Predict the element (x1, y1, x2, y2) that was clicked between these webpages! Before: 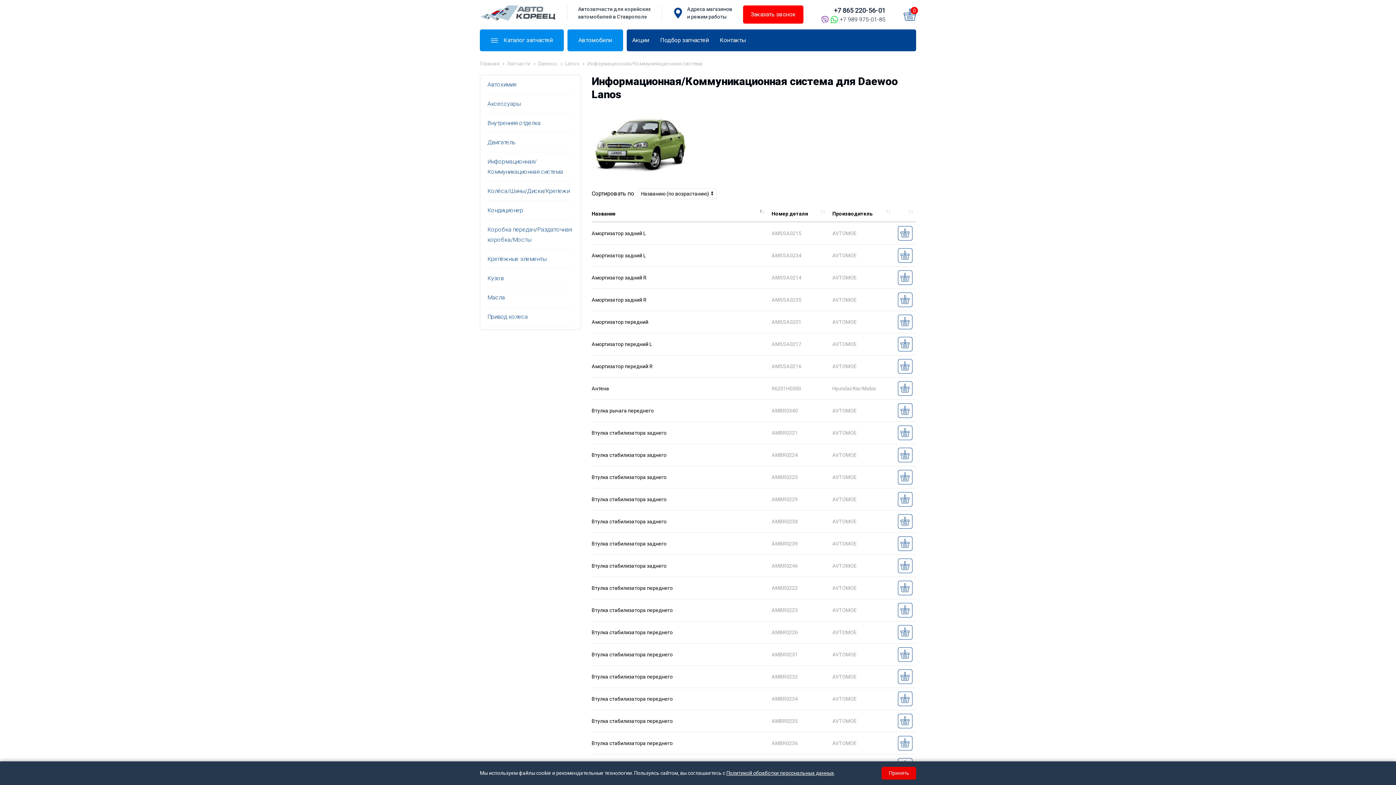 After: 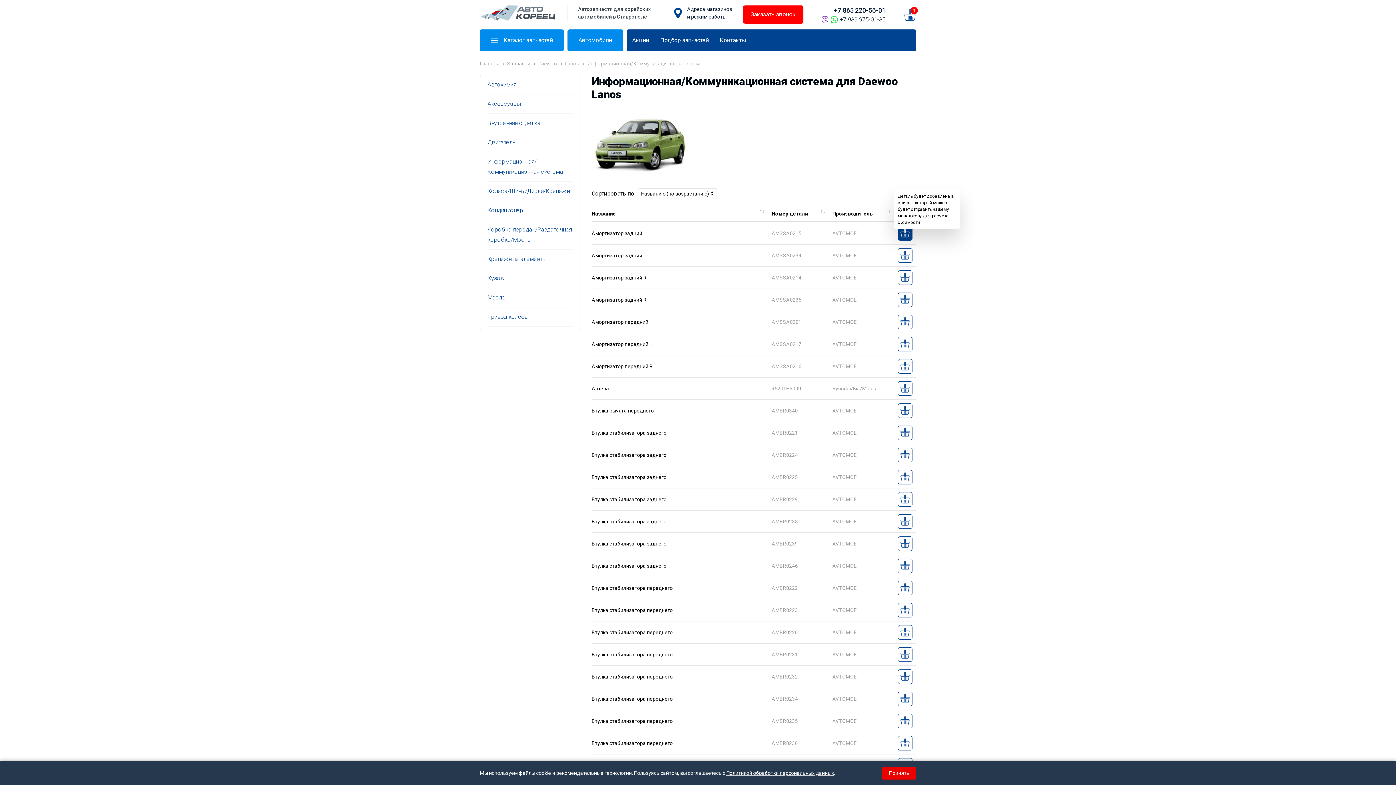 Action: bbox: (898, 226, 912, 240)